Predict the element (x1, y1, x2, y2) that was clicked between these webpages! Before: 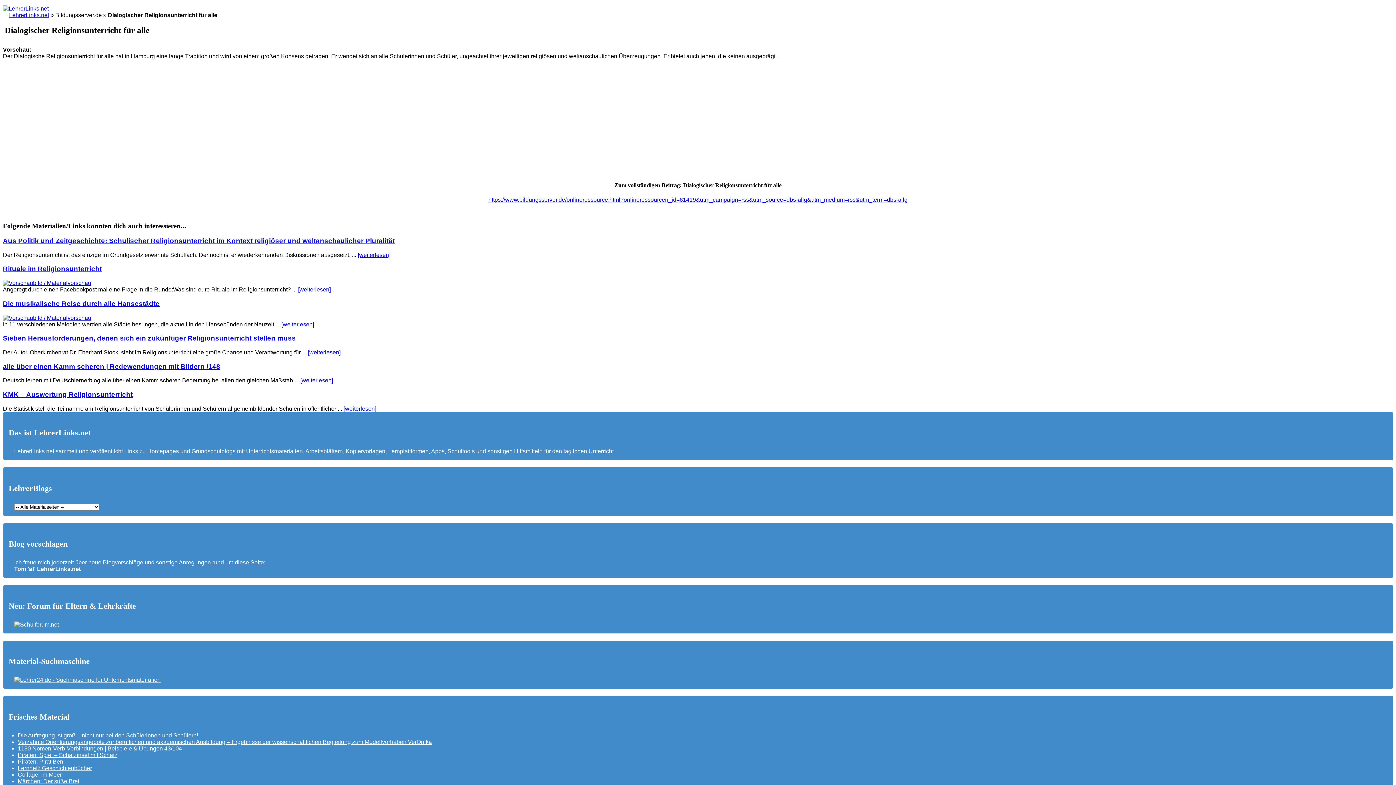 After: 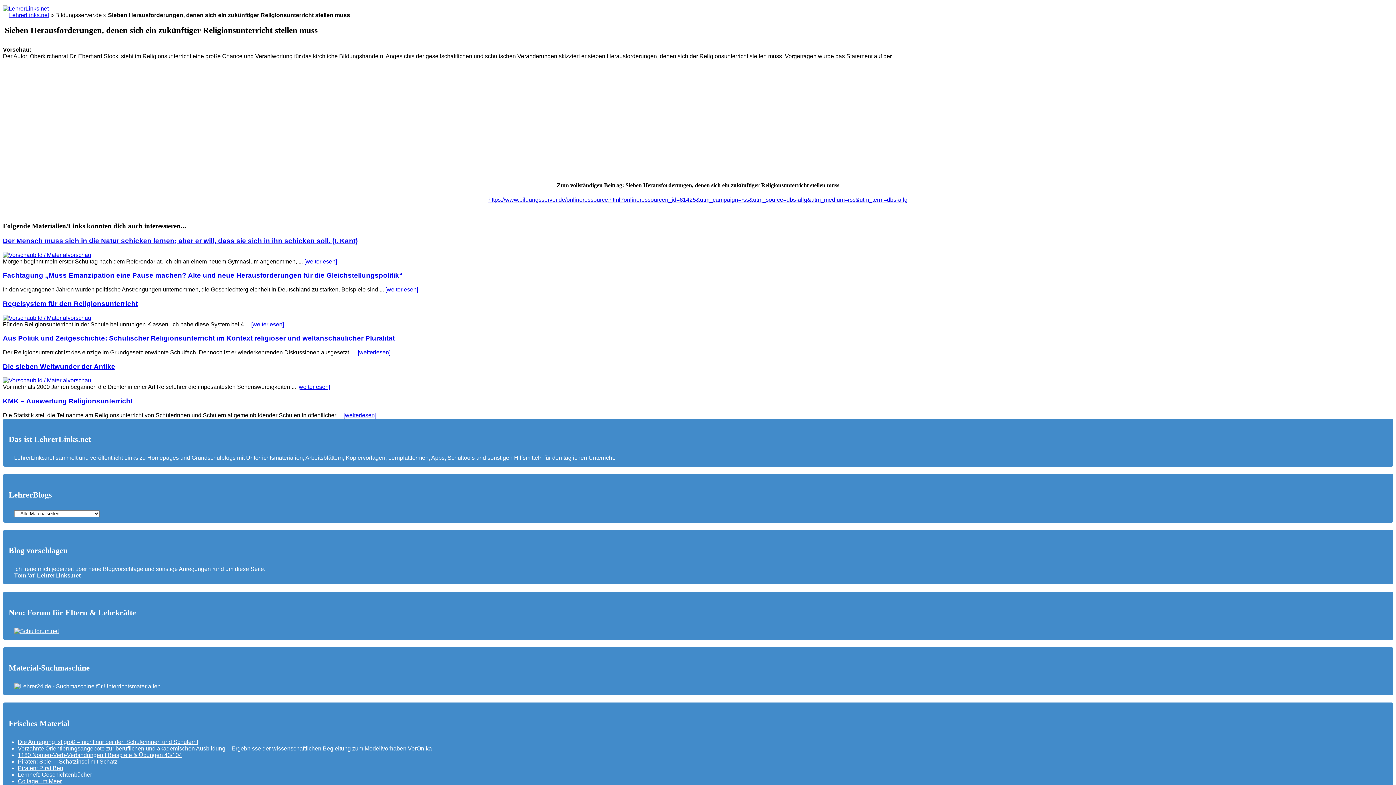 Action: bbox: (2, 334, 296, 342) label: Sieben Herausforderungen, denen sich ein zukünftiger Religionsunterricht stellen muss